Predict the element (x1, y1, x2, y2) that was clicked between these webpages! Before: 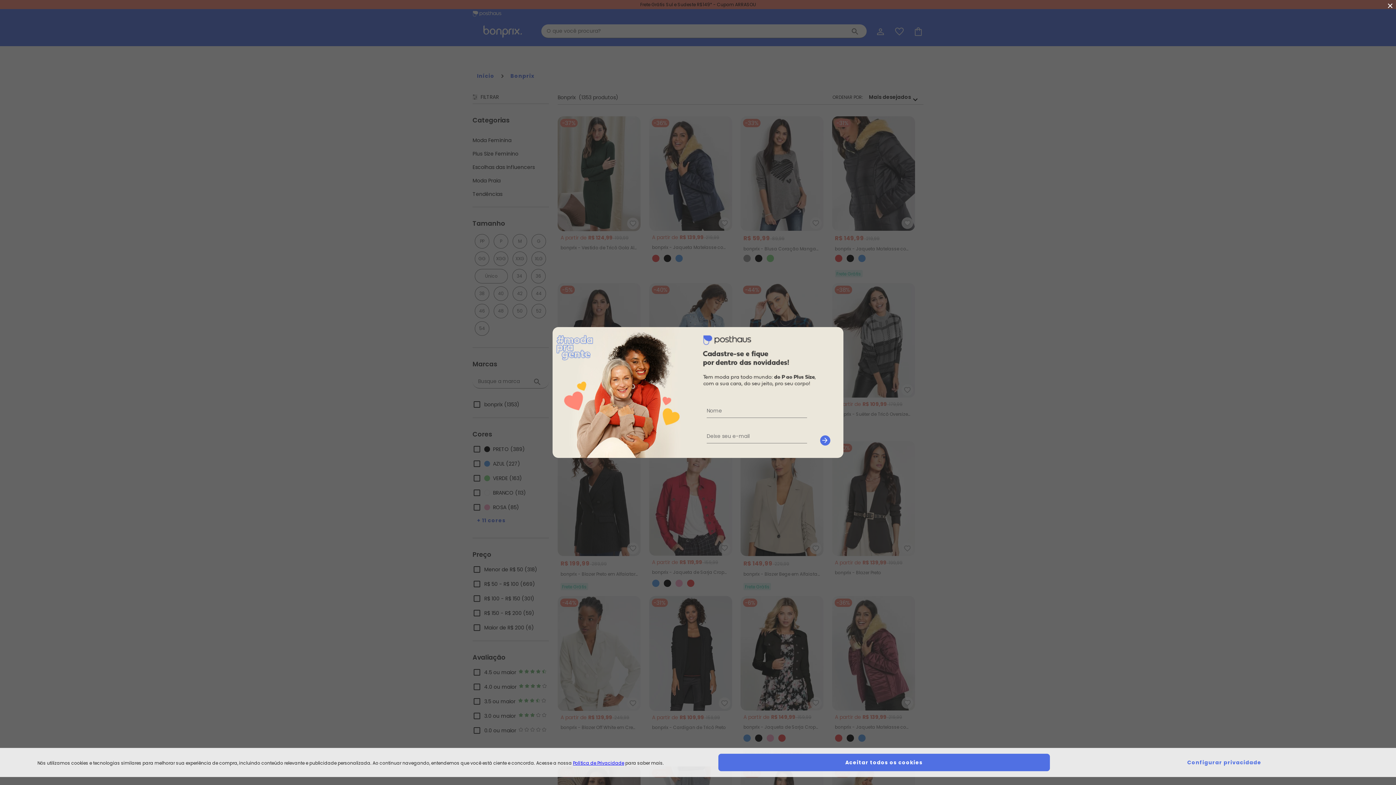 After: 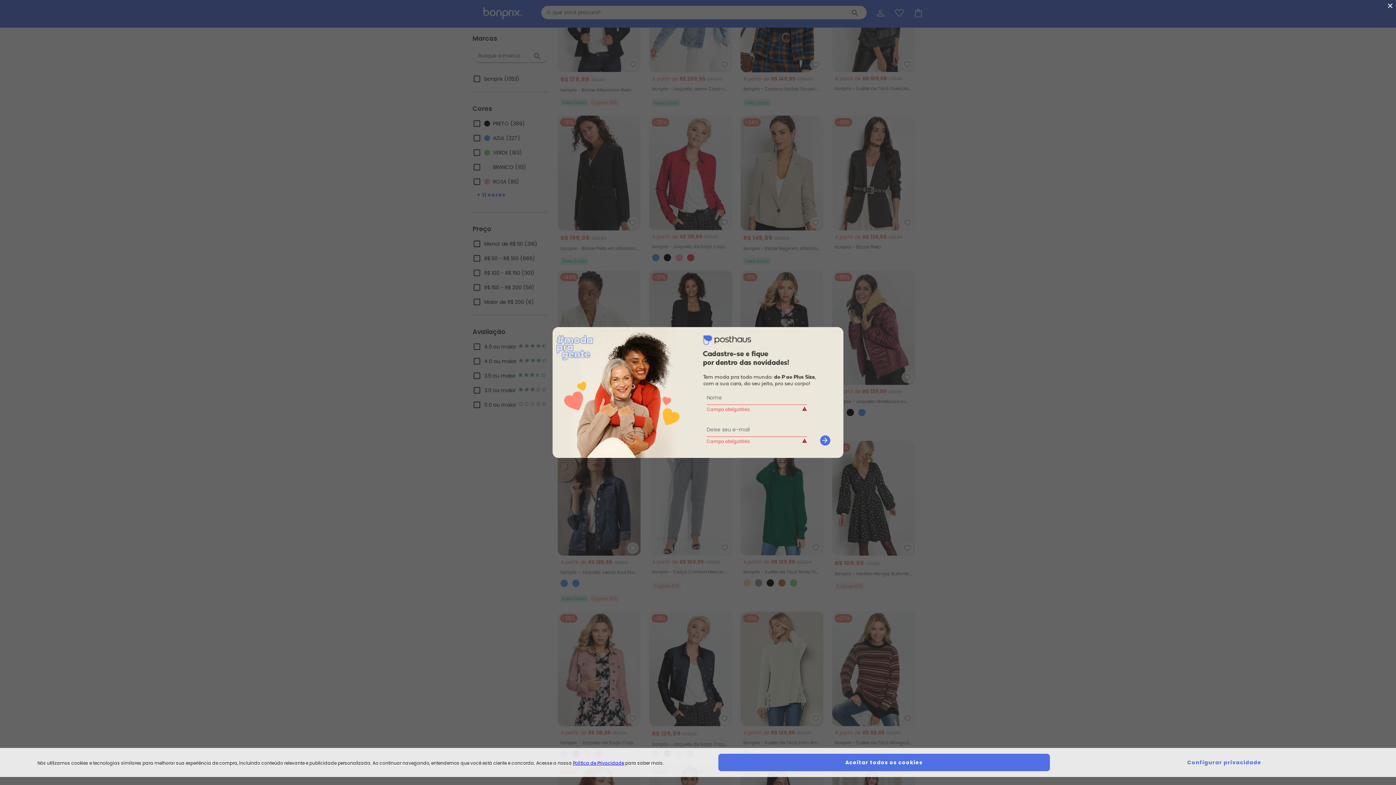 Action: bbox: (816, 432, 834, 449)